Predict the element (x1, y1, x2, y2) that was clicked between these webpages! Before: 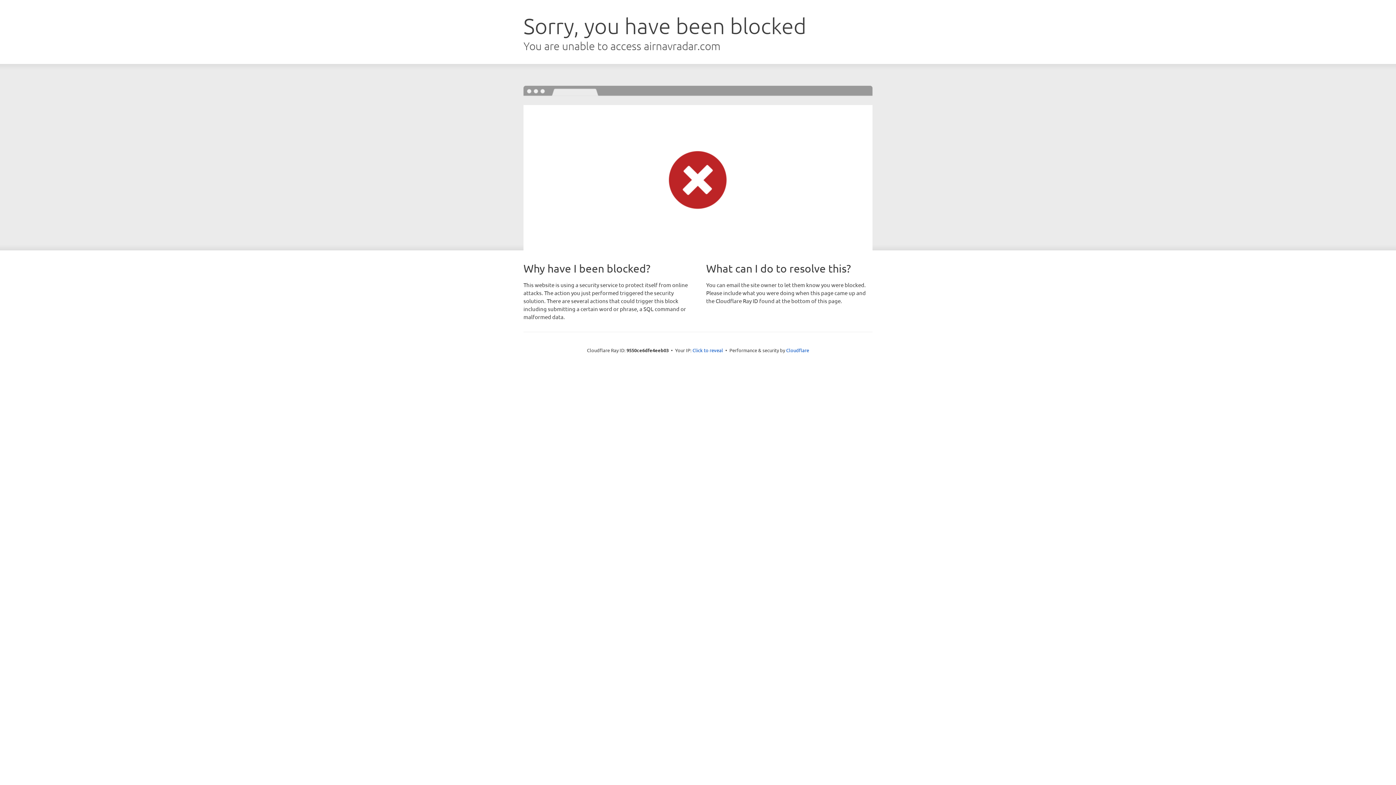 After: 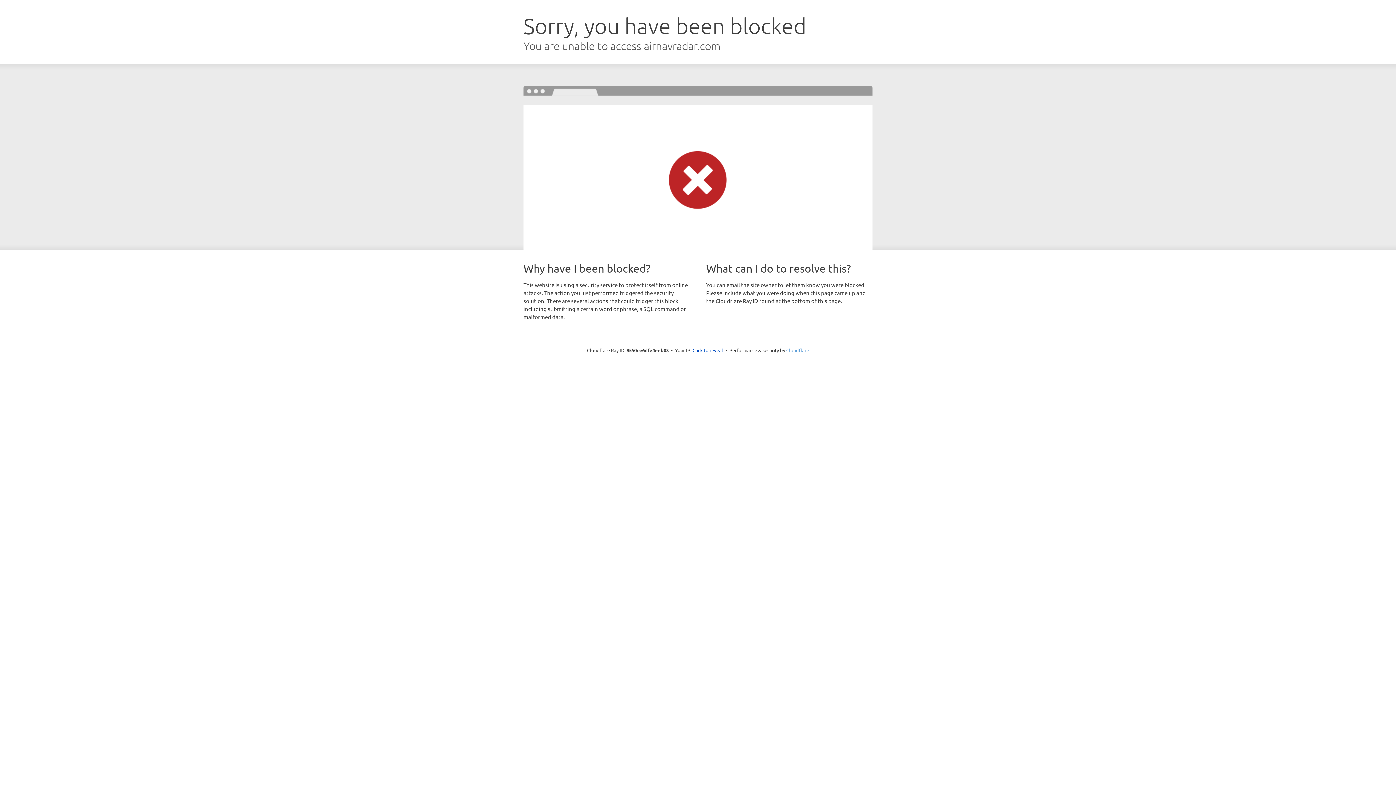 Action: bbox: (786, 347, 809, 353) label: Cloudflare